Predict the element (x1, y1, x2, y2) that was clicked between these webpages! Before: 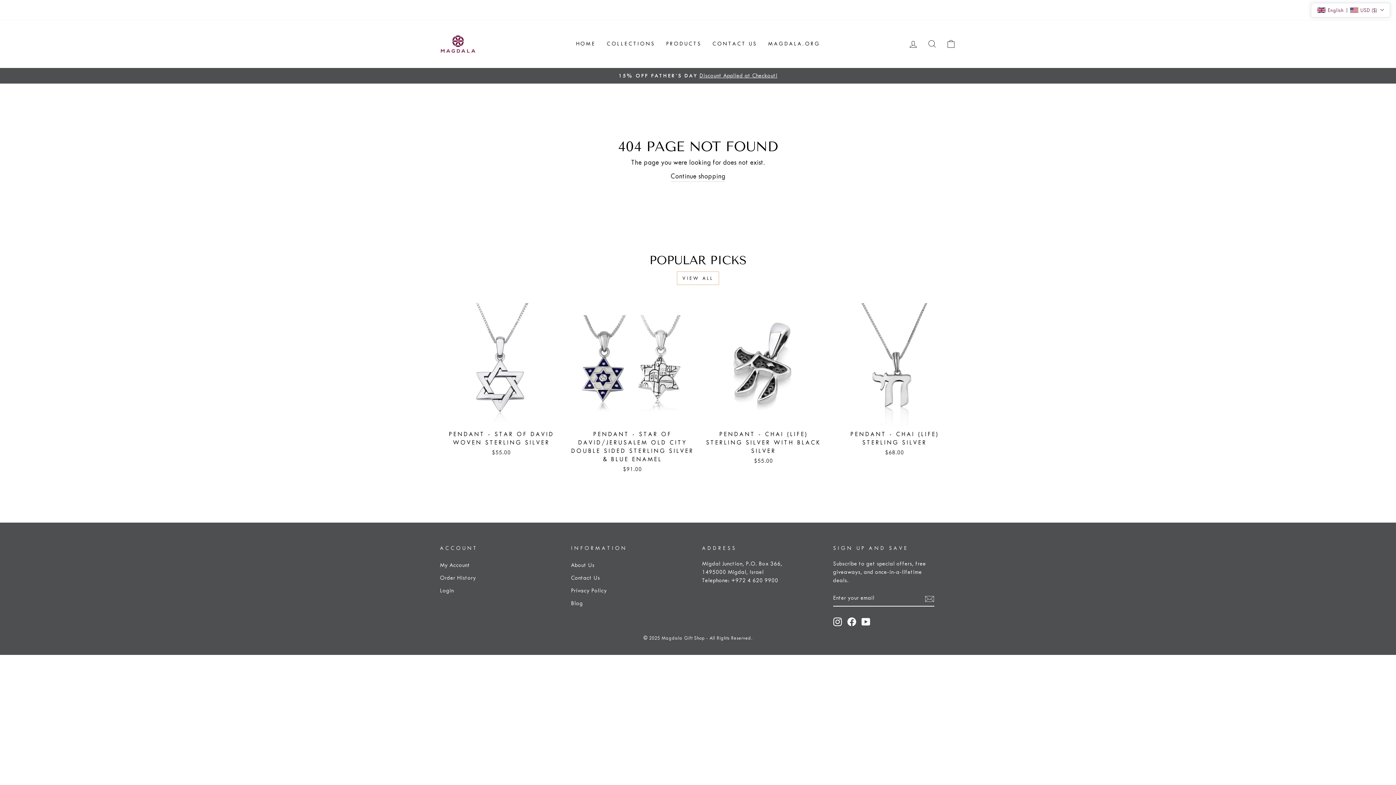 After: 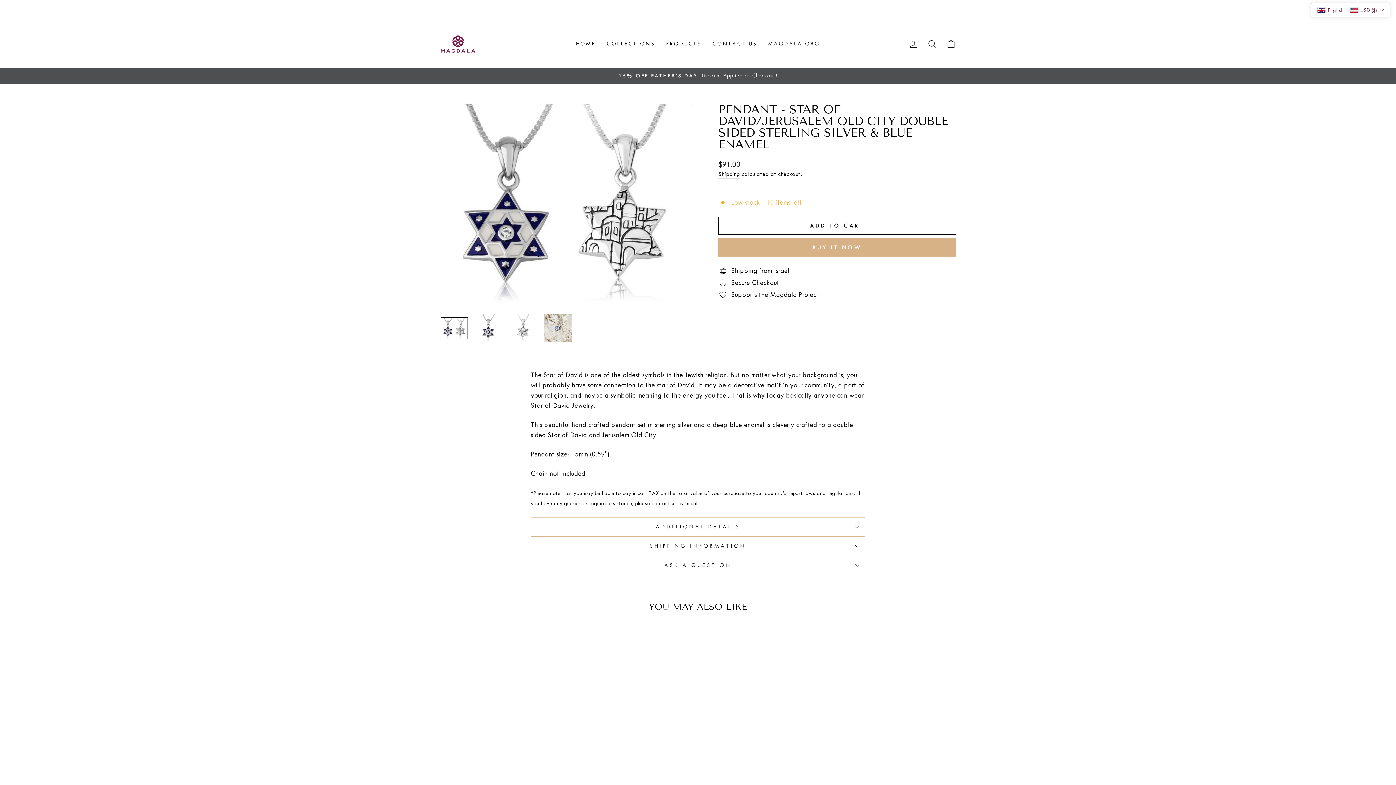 Action: label: Quick view
PENDANT - STAR OF DAVID/JERUSALEM OLD CITY DOUBLE SIDED STERLING SILVER & BLUE ENAMEL
$91.00 bbox: (571, 303, 694, 475)